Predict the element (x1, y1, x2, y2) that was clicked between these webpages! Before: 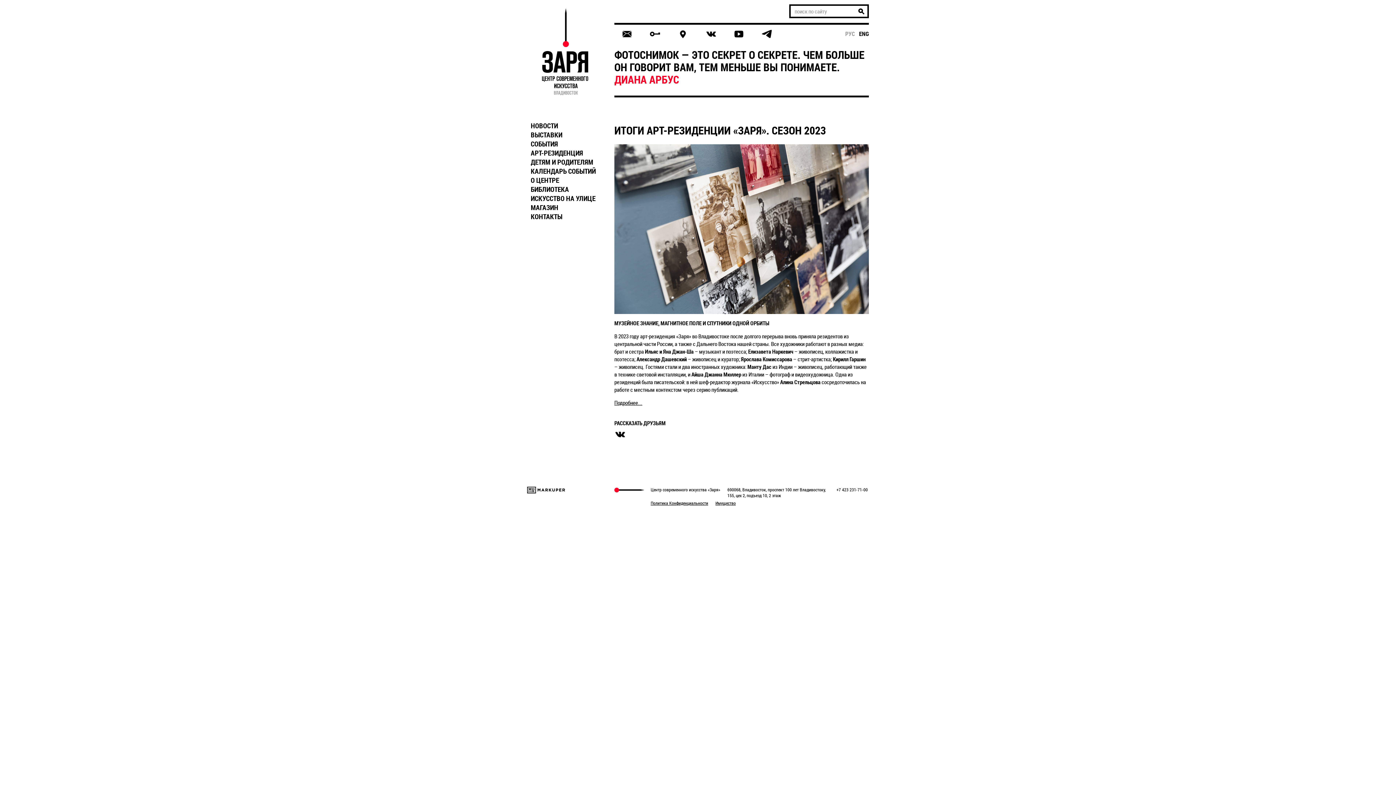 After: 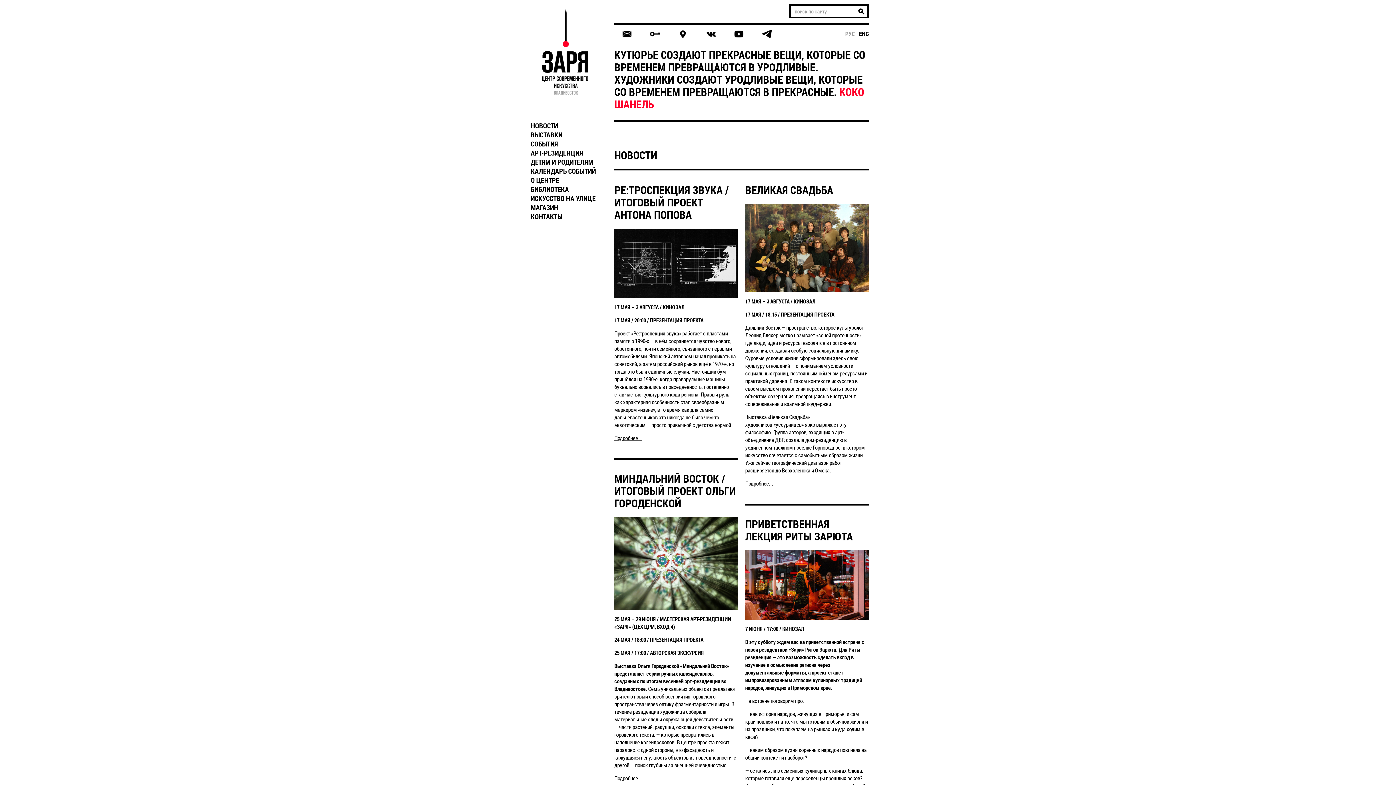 Action: bbox: (542, 8, 588, 106)